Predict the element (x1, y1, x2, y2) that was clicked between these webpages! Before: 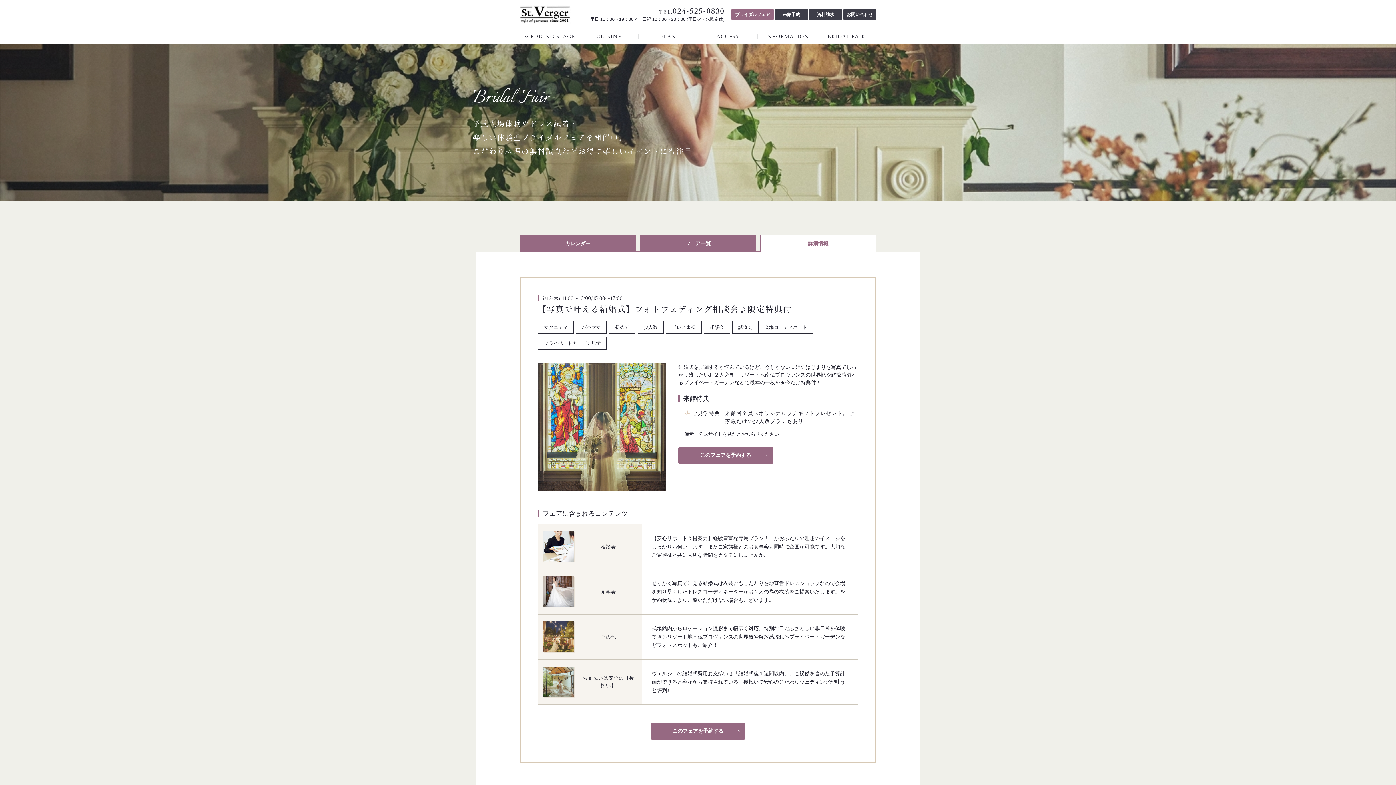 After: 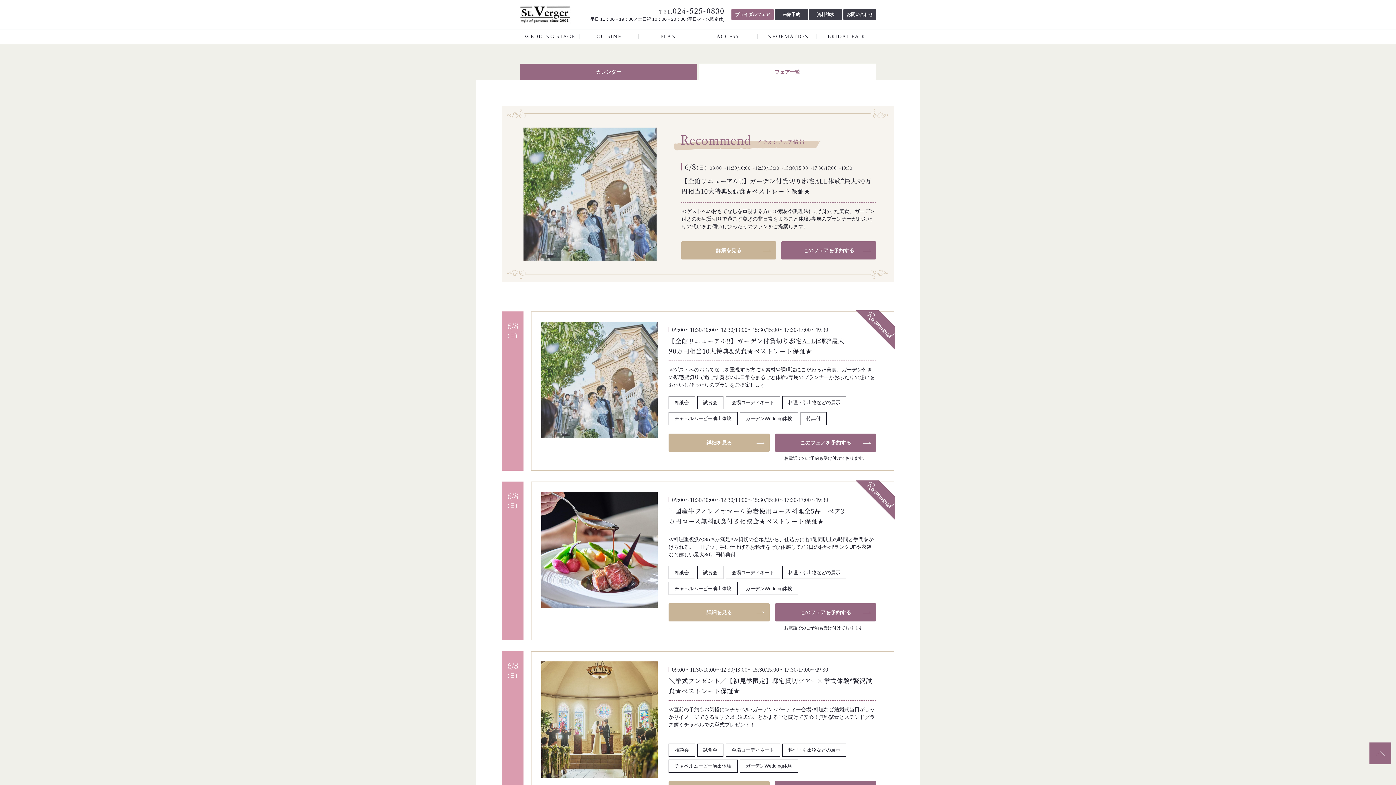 Action: label: フェア一覧 bbox: (640, 235, 756, 252)